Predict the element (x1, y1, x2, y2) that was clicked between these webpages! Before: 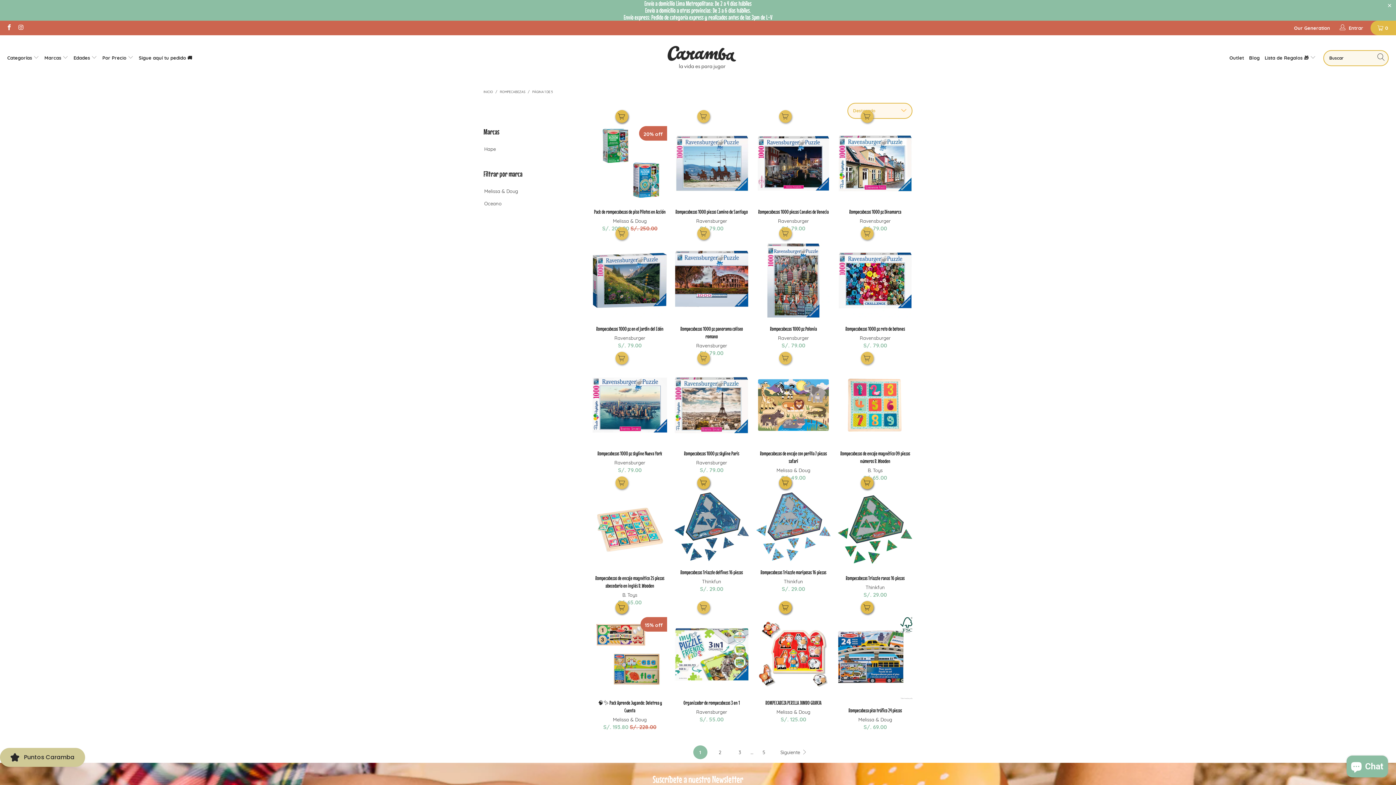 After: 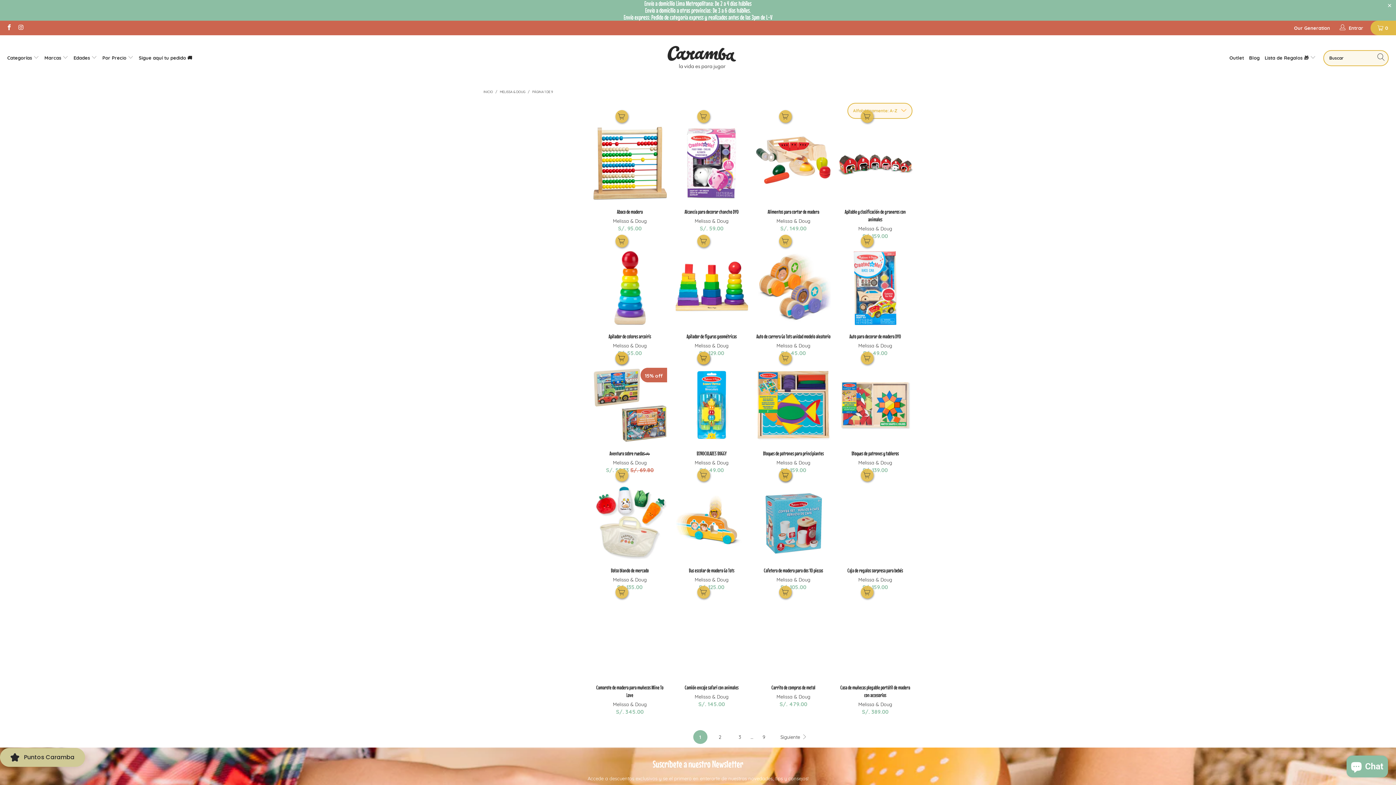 Action: bbox: (776, 709, 810, 715) label: Melissa & Doug